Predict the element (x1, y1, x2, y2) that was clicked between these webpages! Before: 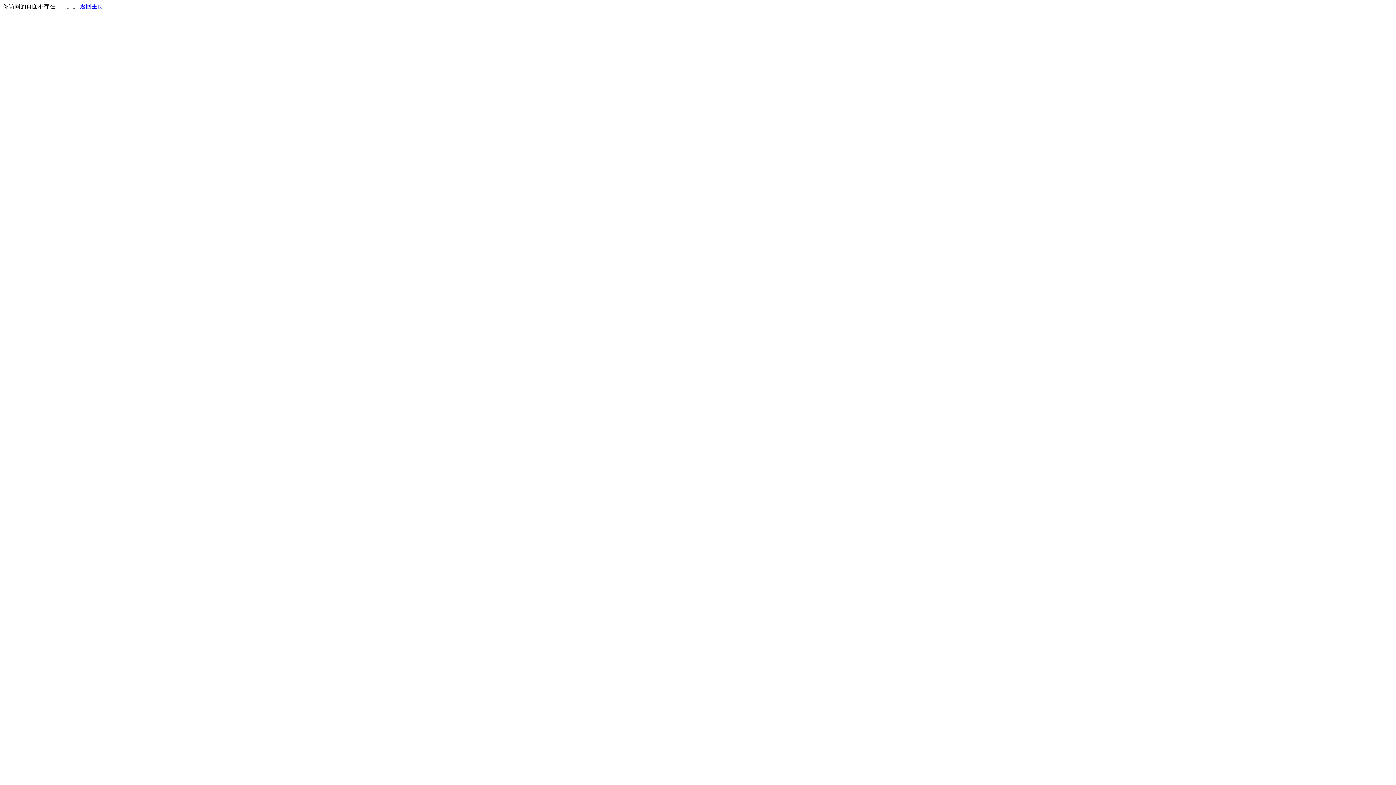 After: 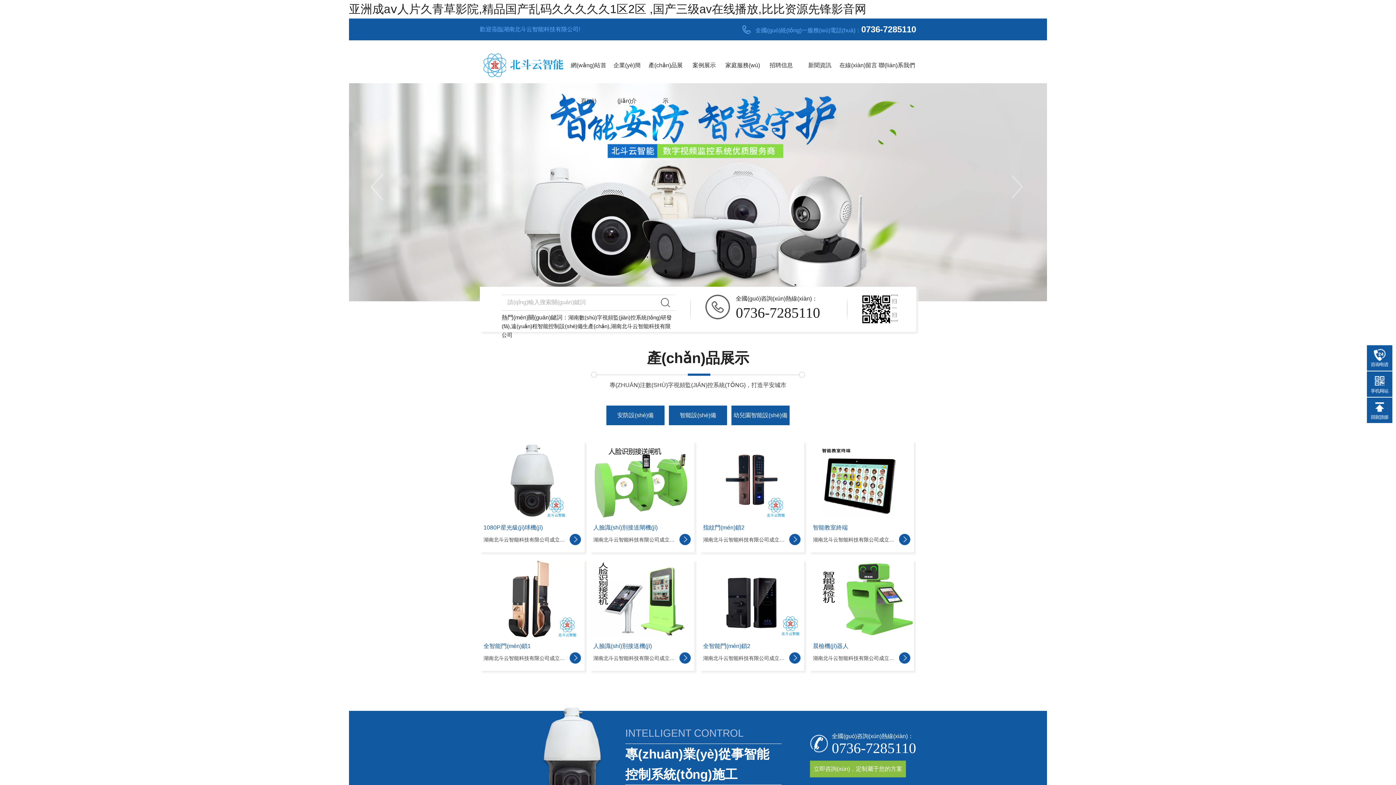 Action: label: 返回主页 bbox: (80, 3, 103, 9)